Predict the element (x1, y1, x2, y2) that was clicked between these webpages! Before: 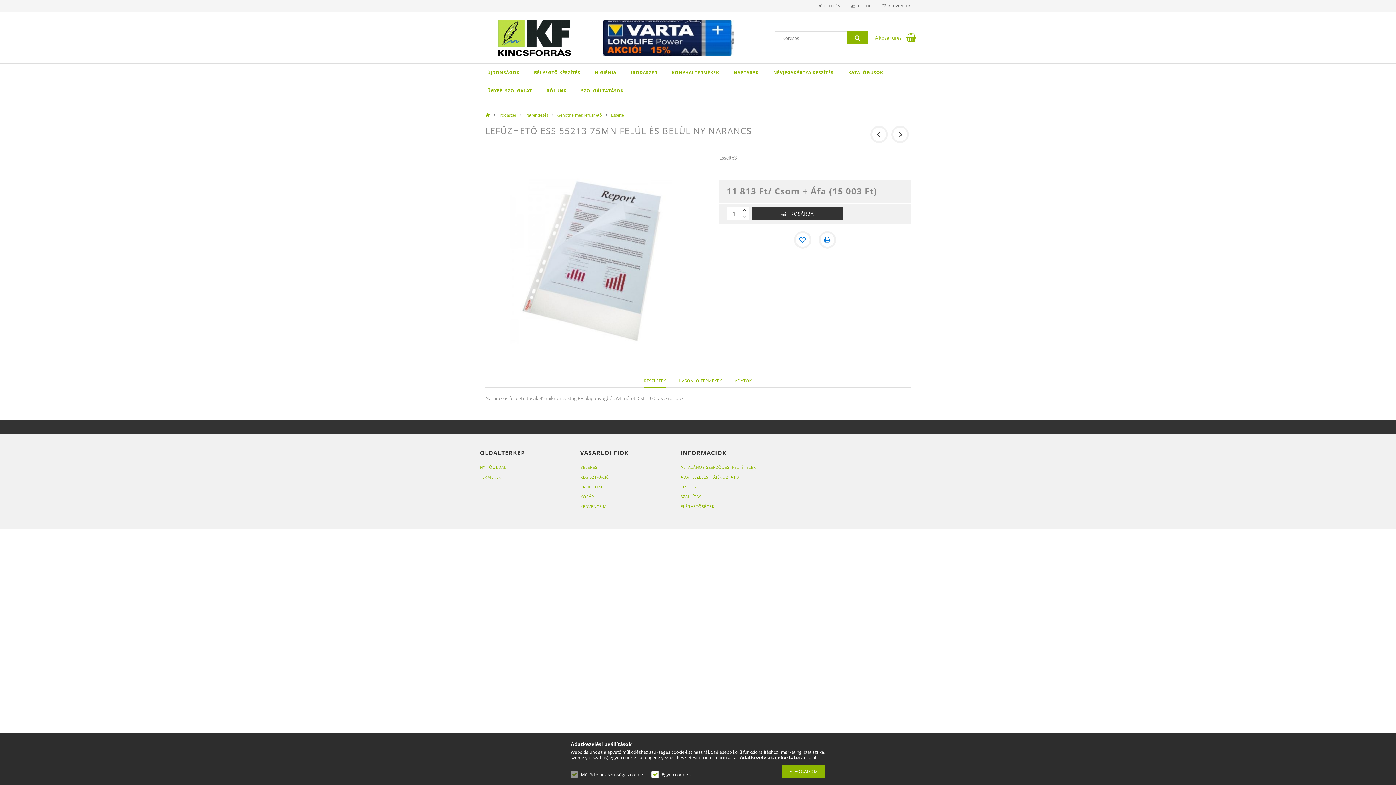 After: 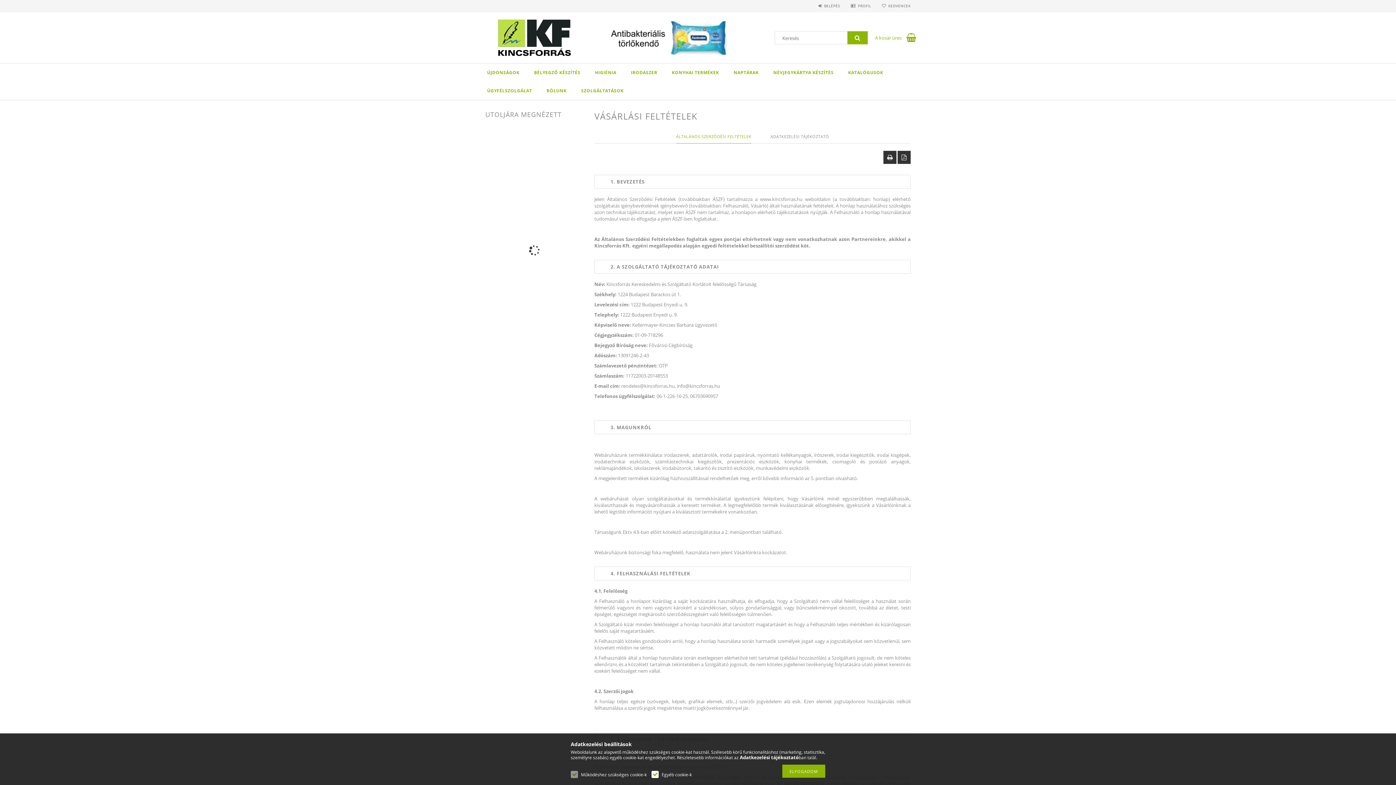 Action: bbox: (680, 464, 756, 470) label: ÁLTALÁNOS SZERZŐDÉSI FELTÉTELEK